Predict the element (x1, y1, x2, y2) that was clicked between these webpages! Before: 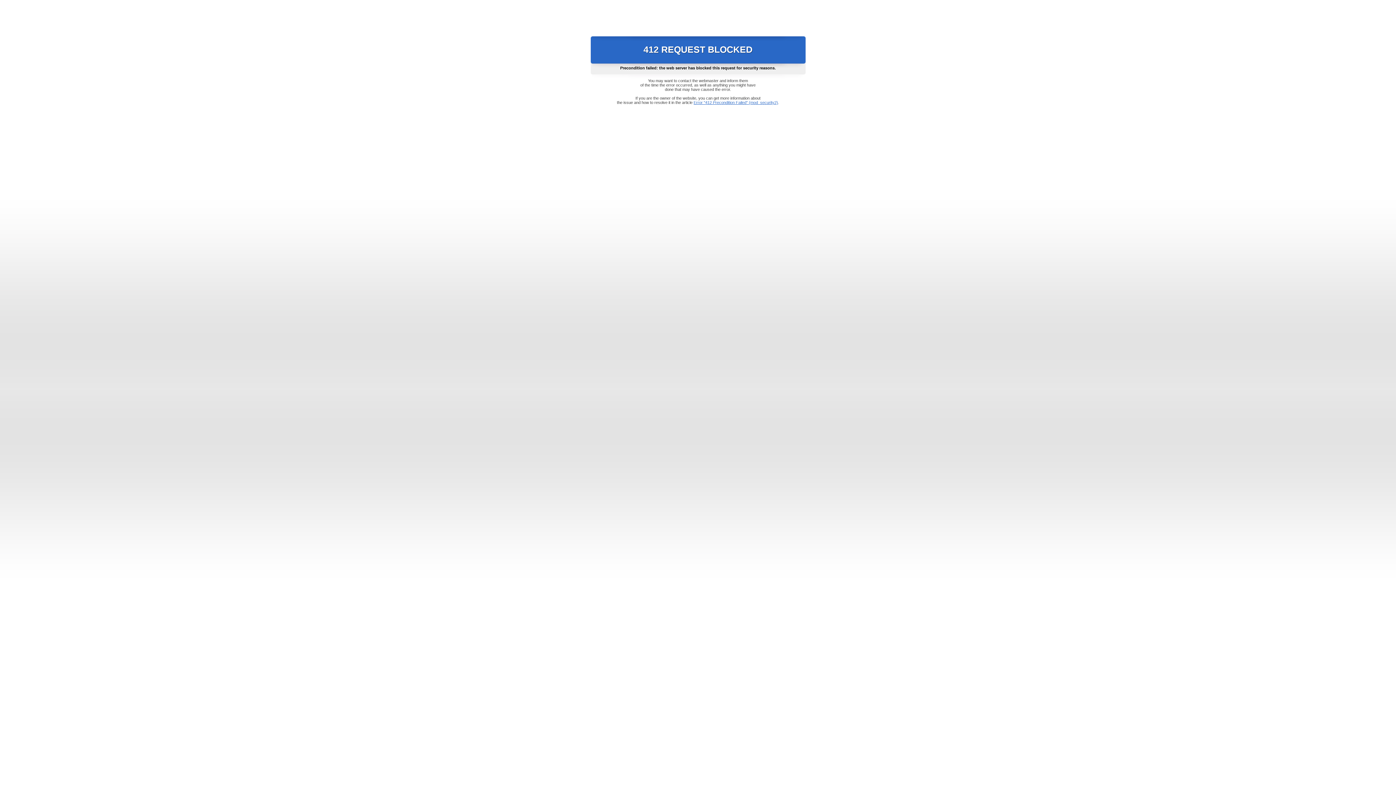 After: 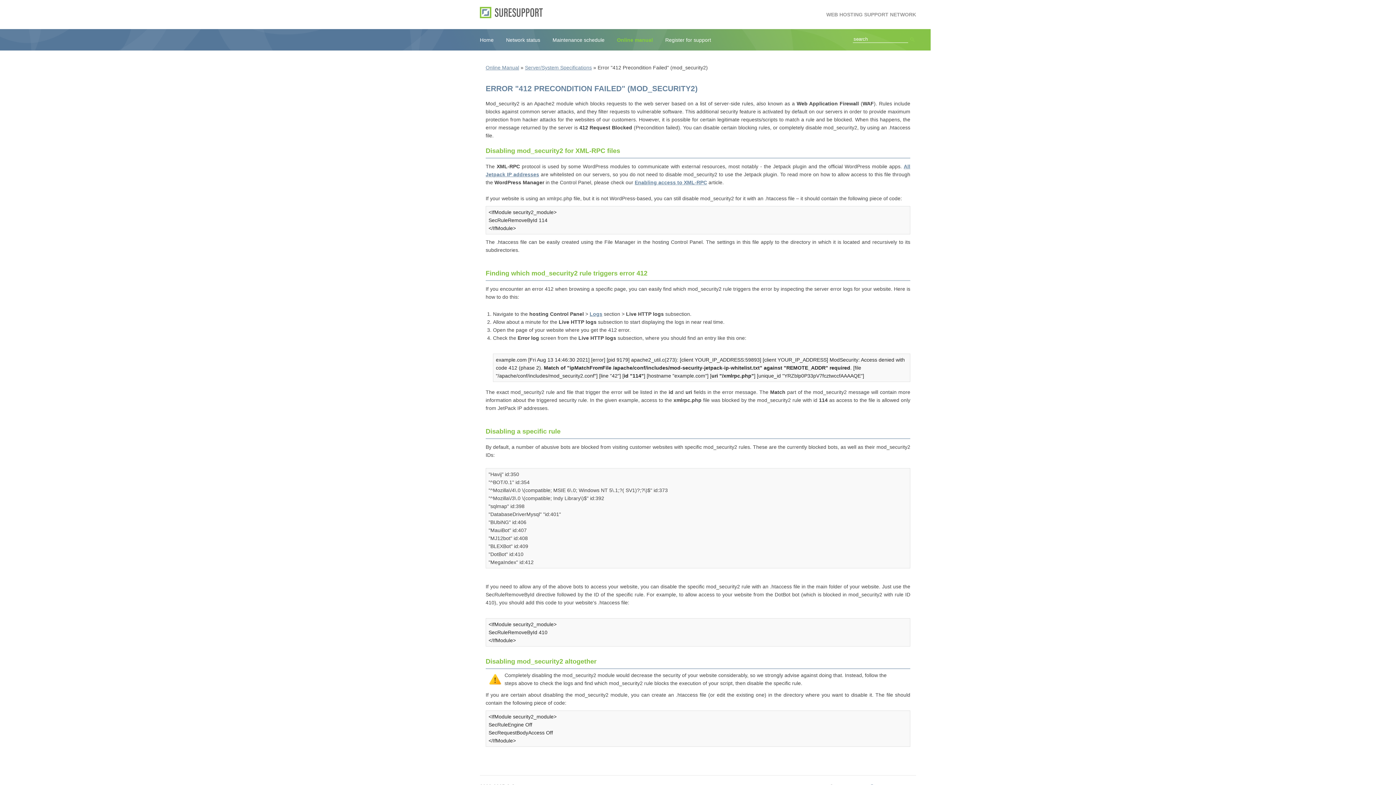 Action: bbox: (693, 100, 778, 104) label: Error "412 Precondition Failed" (mod_security2)